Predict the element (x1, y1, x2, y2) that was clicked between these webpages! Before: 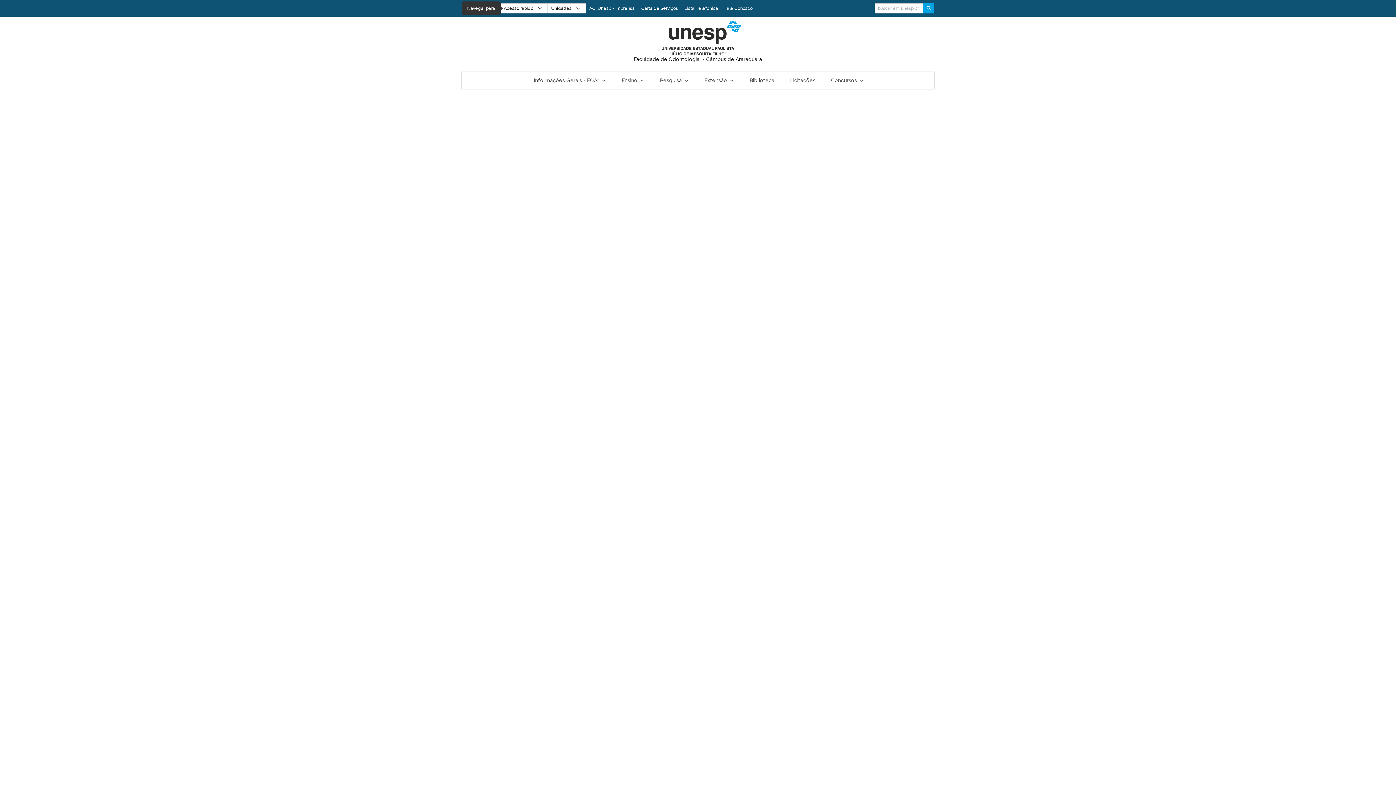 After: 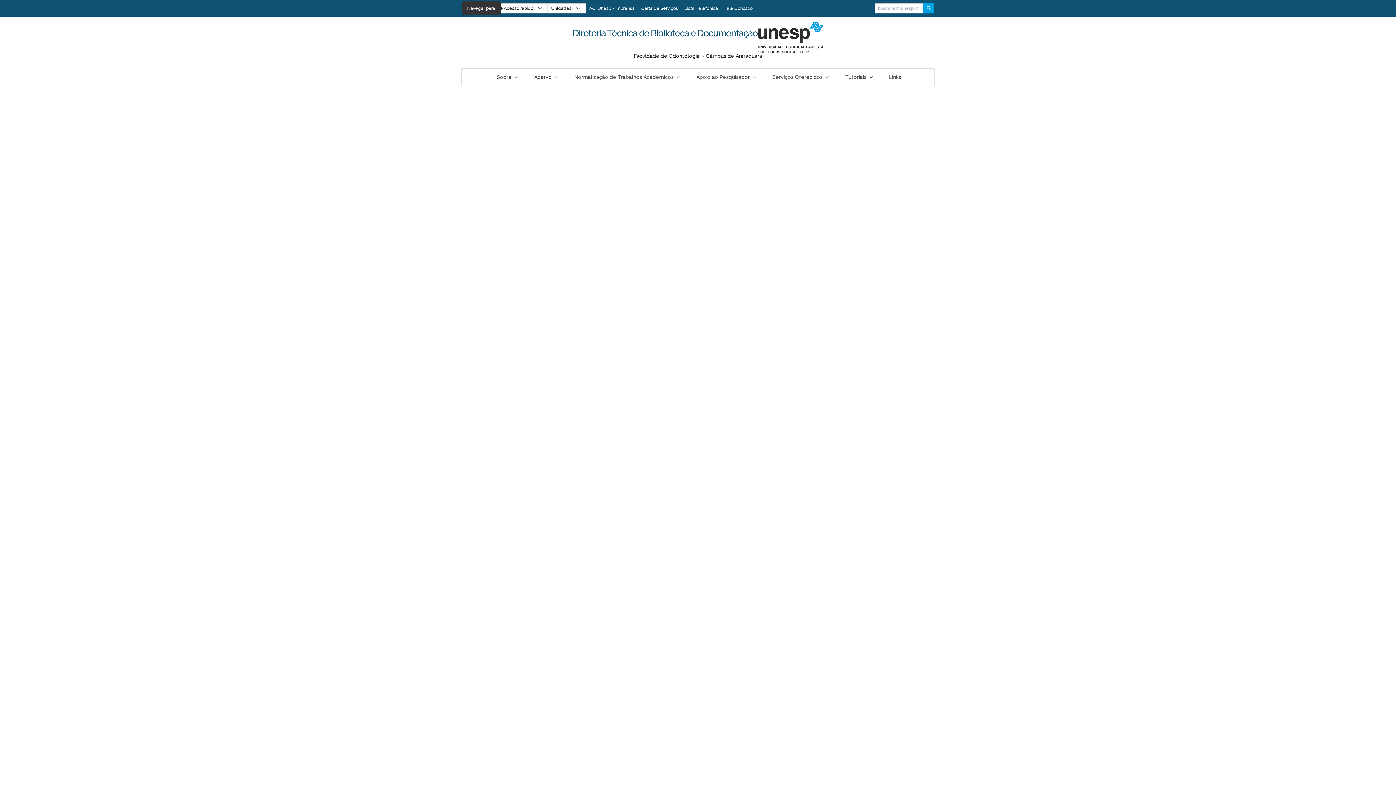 Action: bbox: (742, 41, 781, 58) label: Biblioteca